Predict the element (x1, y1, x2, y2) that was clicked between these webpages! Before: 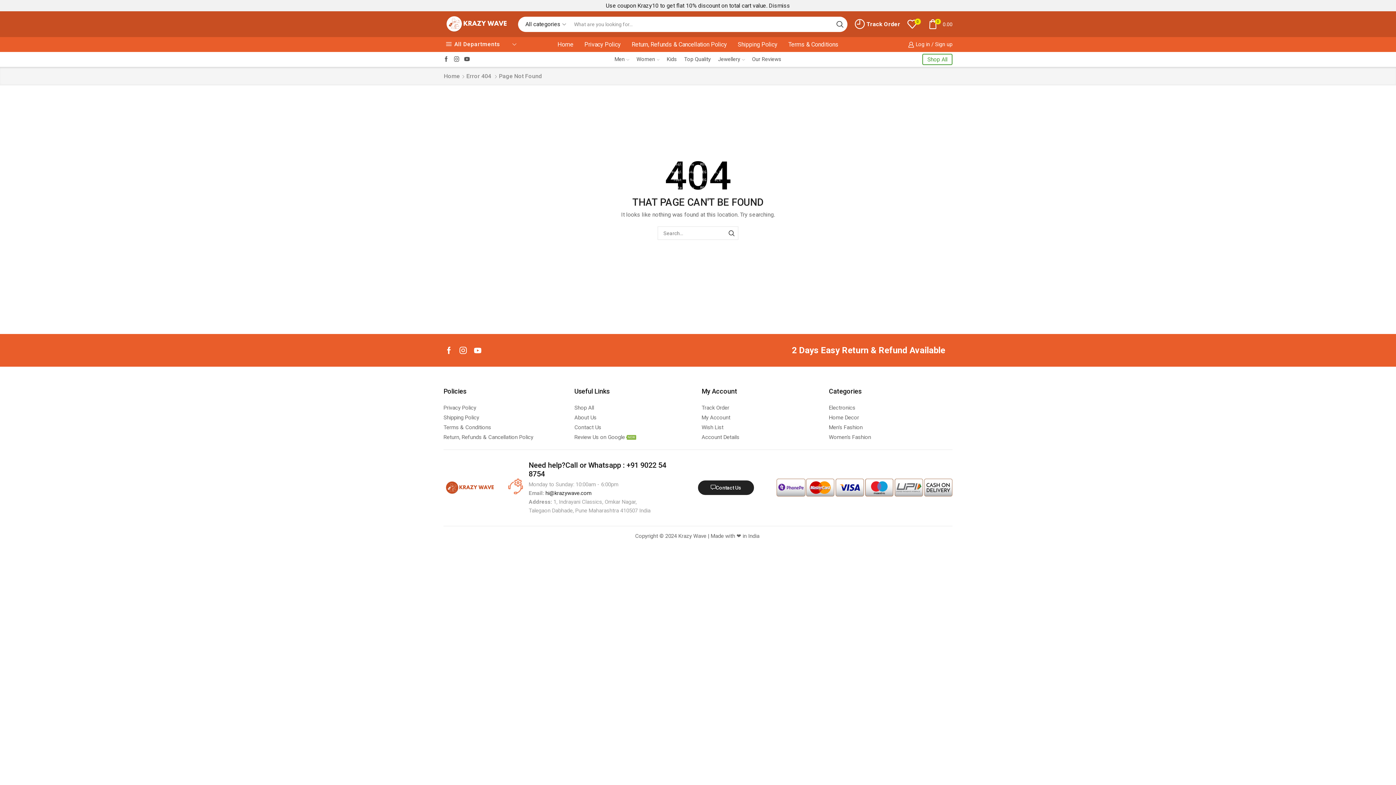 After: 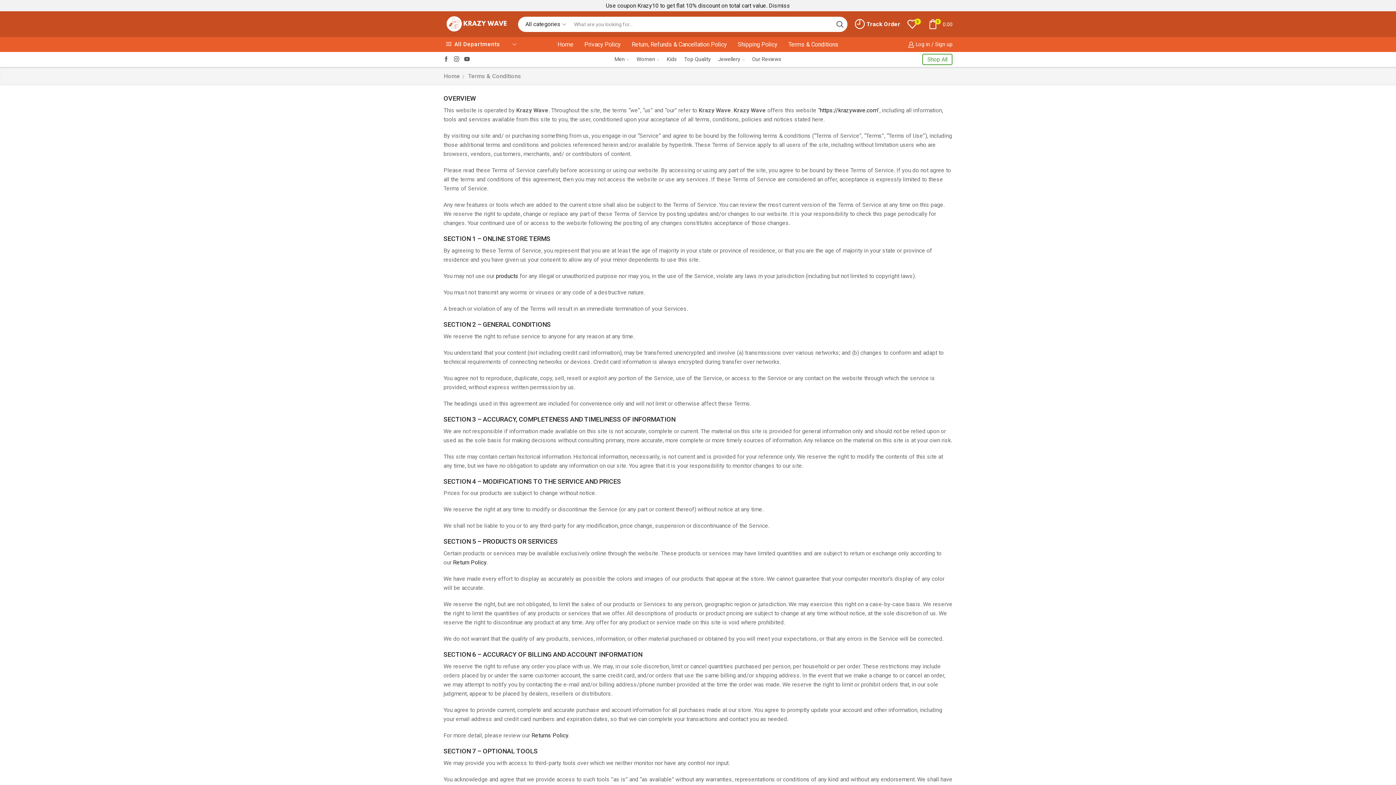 Action: label: Terms & Conditions bbox: (784, 37, 842, 52)